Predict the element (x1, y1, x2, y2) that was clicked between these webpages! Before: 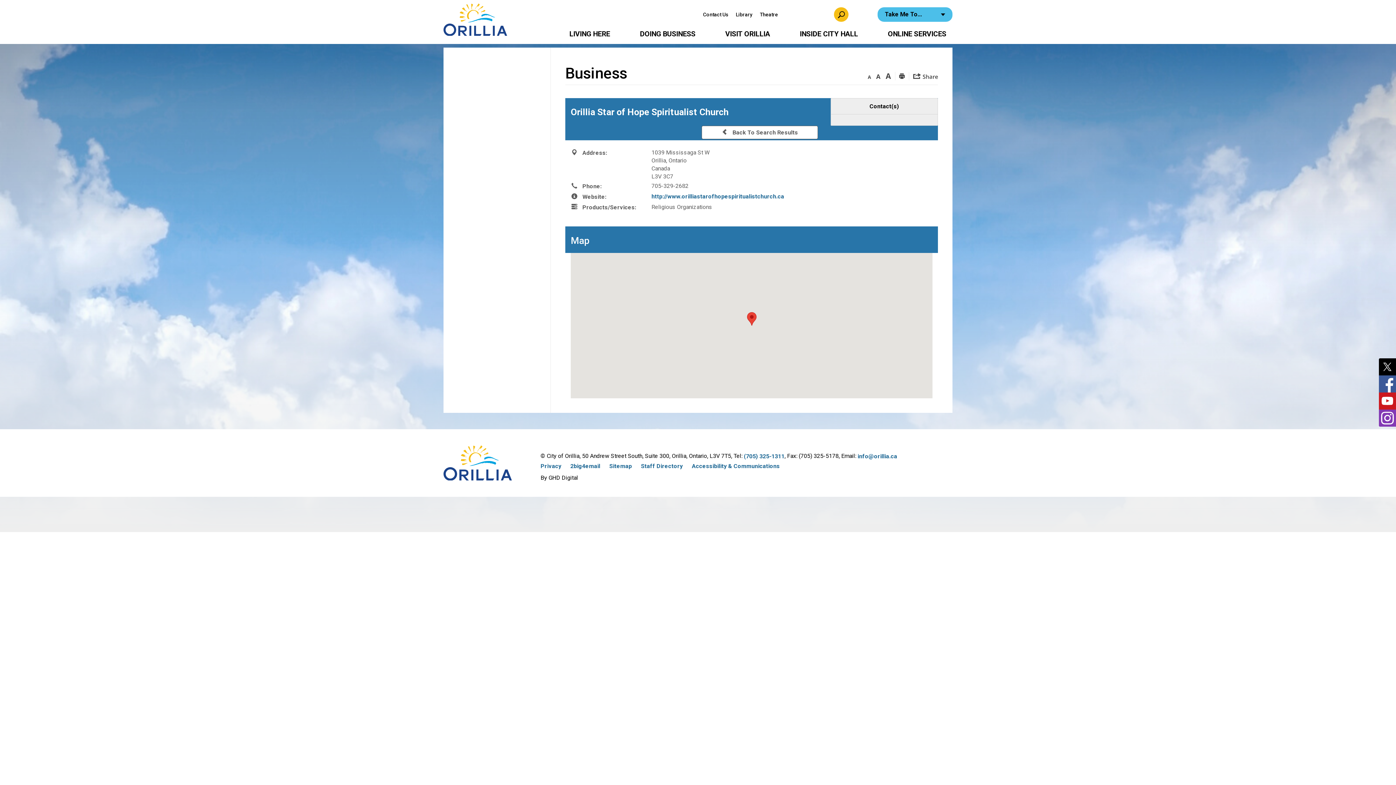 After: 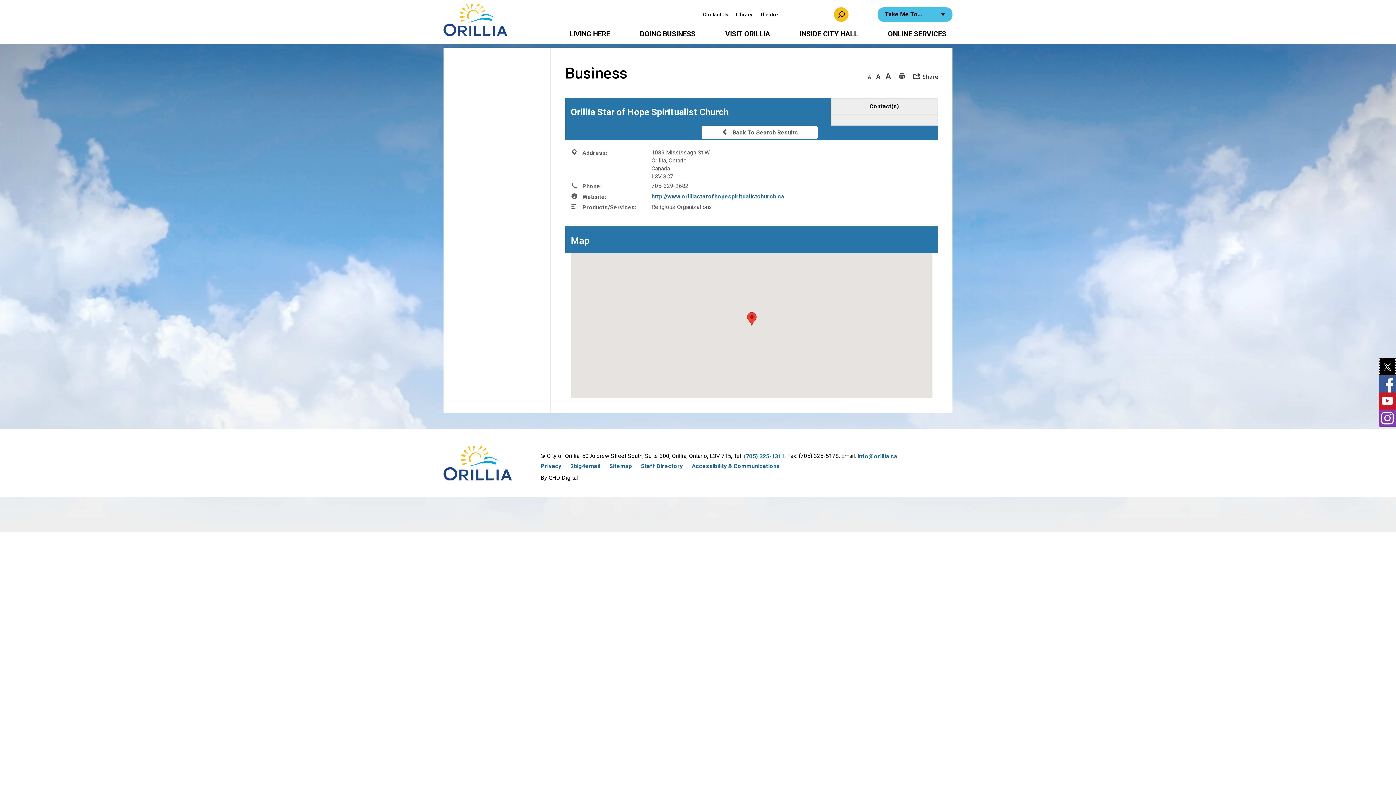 Action: bbox: (1379, 358, 1396, 375)